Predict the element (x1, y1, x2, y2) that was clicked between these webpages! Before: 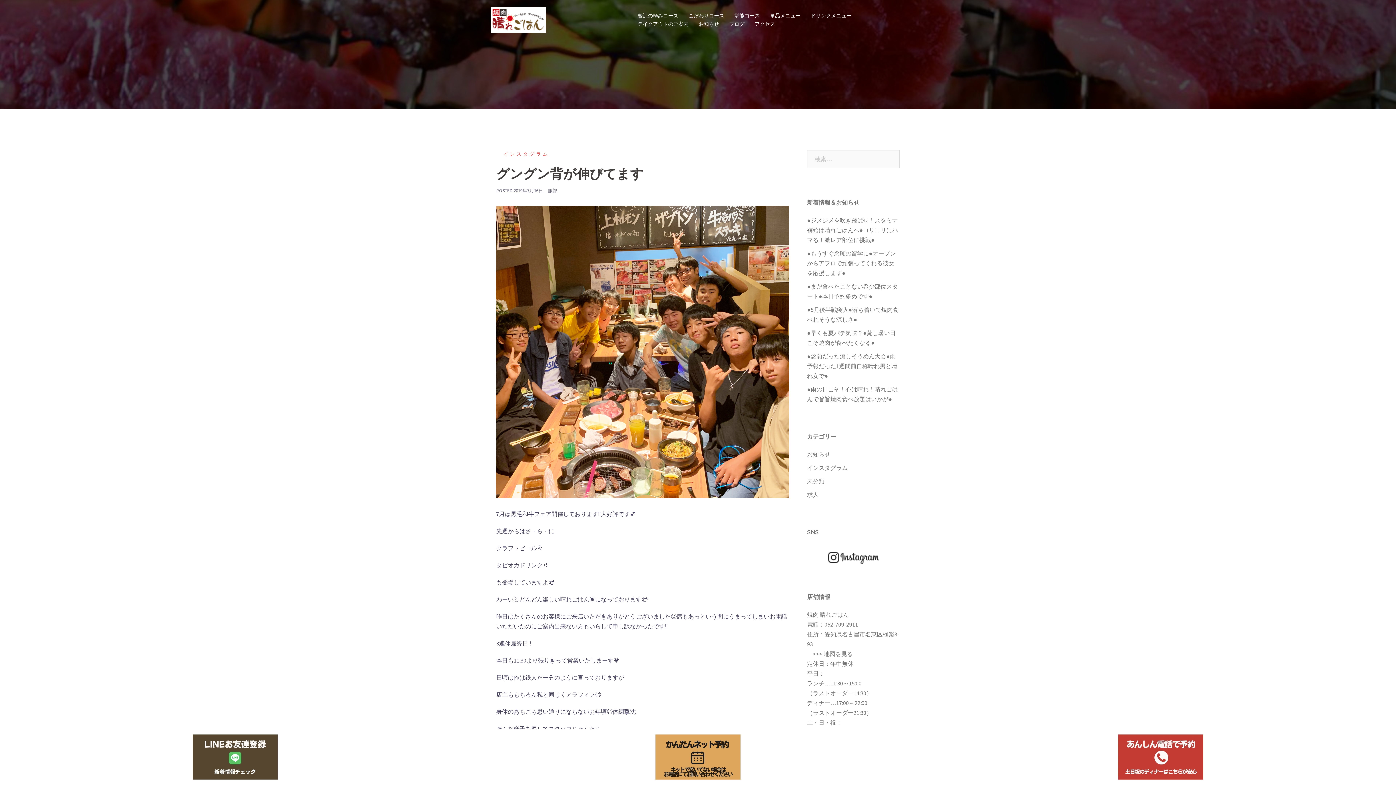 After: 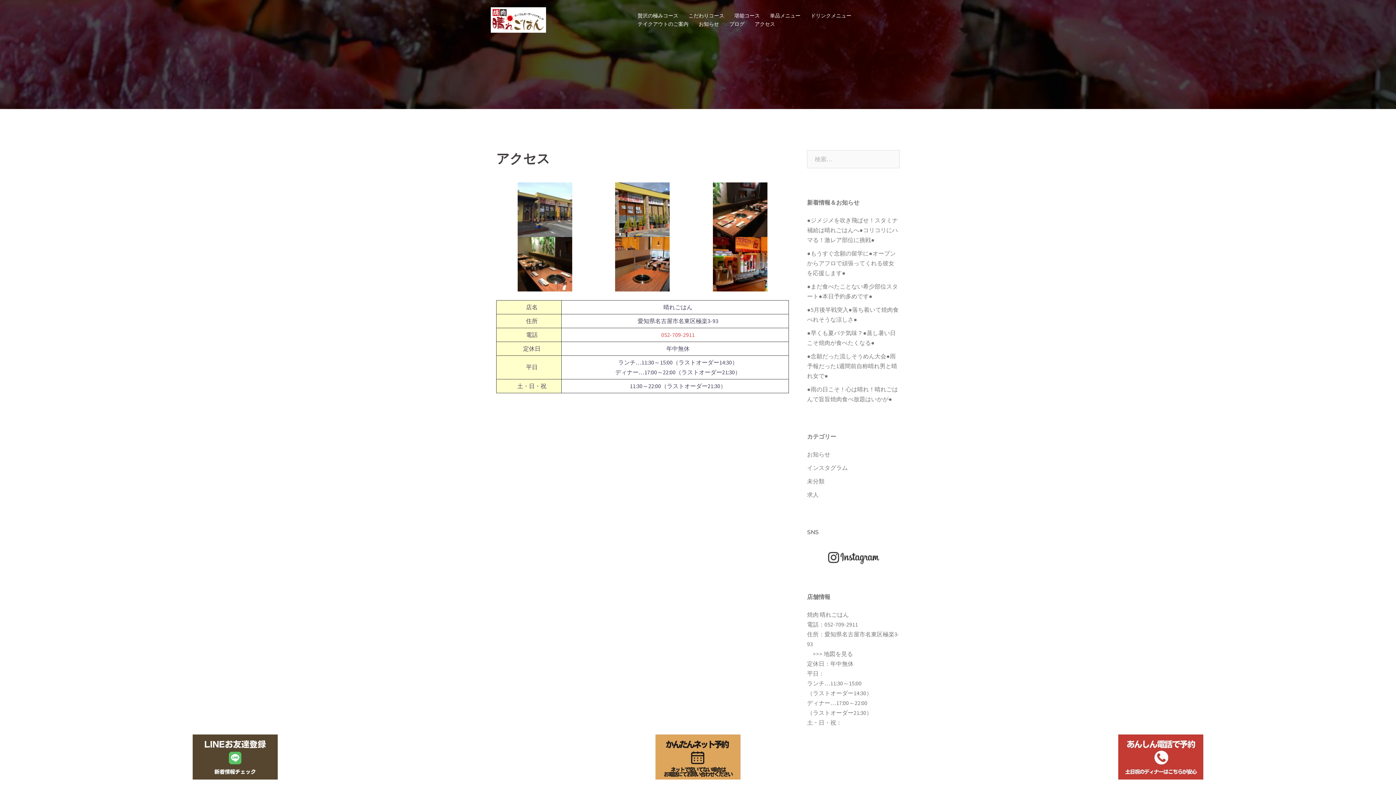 Action: label: アクセス bbox: (754, 20, 775, 28)